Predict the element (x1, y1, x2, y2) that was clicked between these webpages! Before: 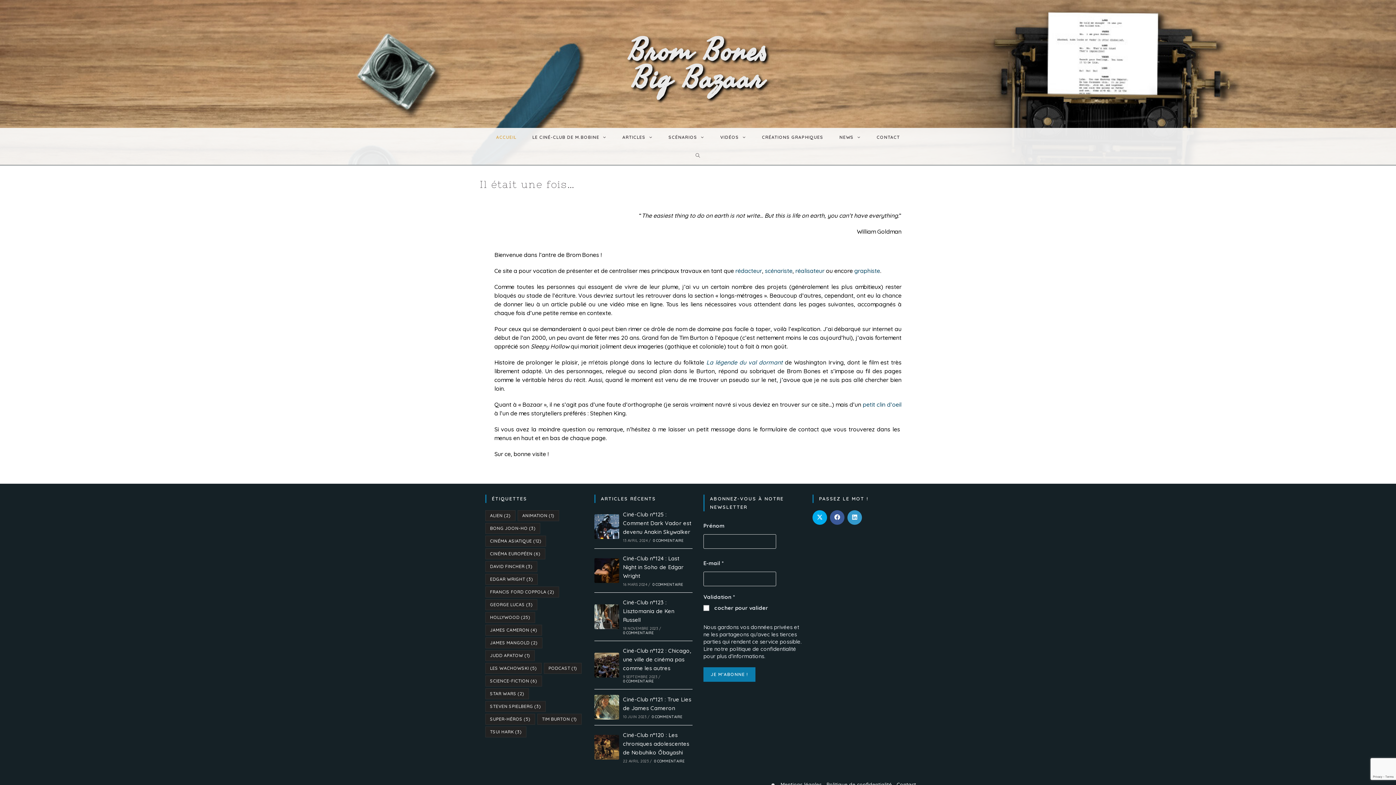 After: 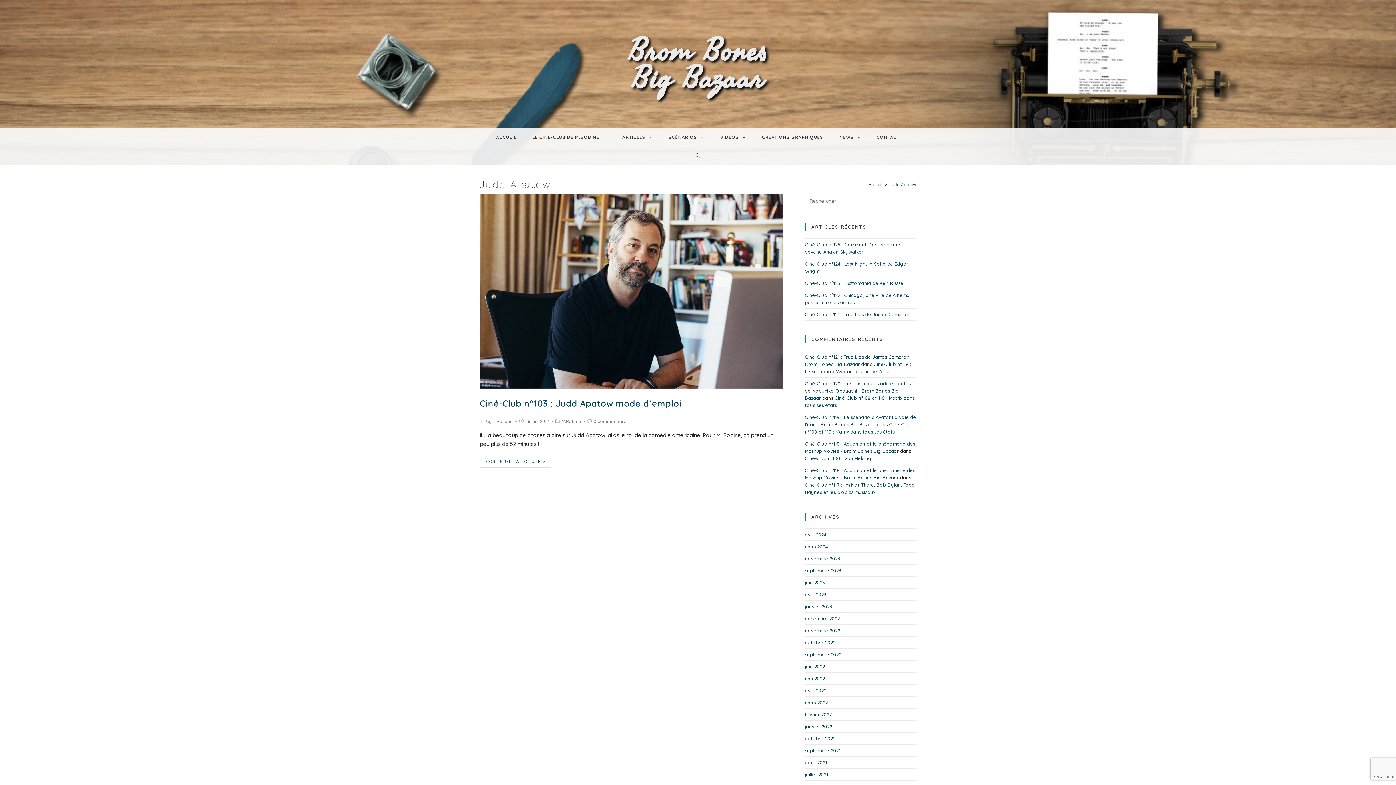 Action: label: Judd Apatow (1 élément) bbox: (485, 650, 534, 661)